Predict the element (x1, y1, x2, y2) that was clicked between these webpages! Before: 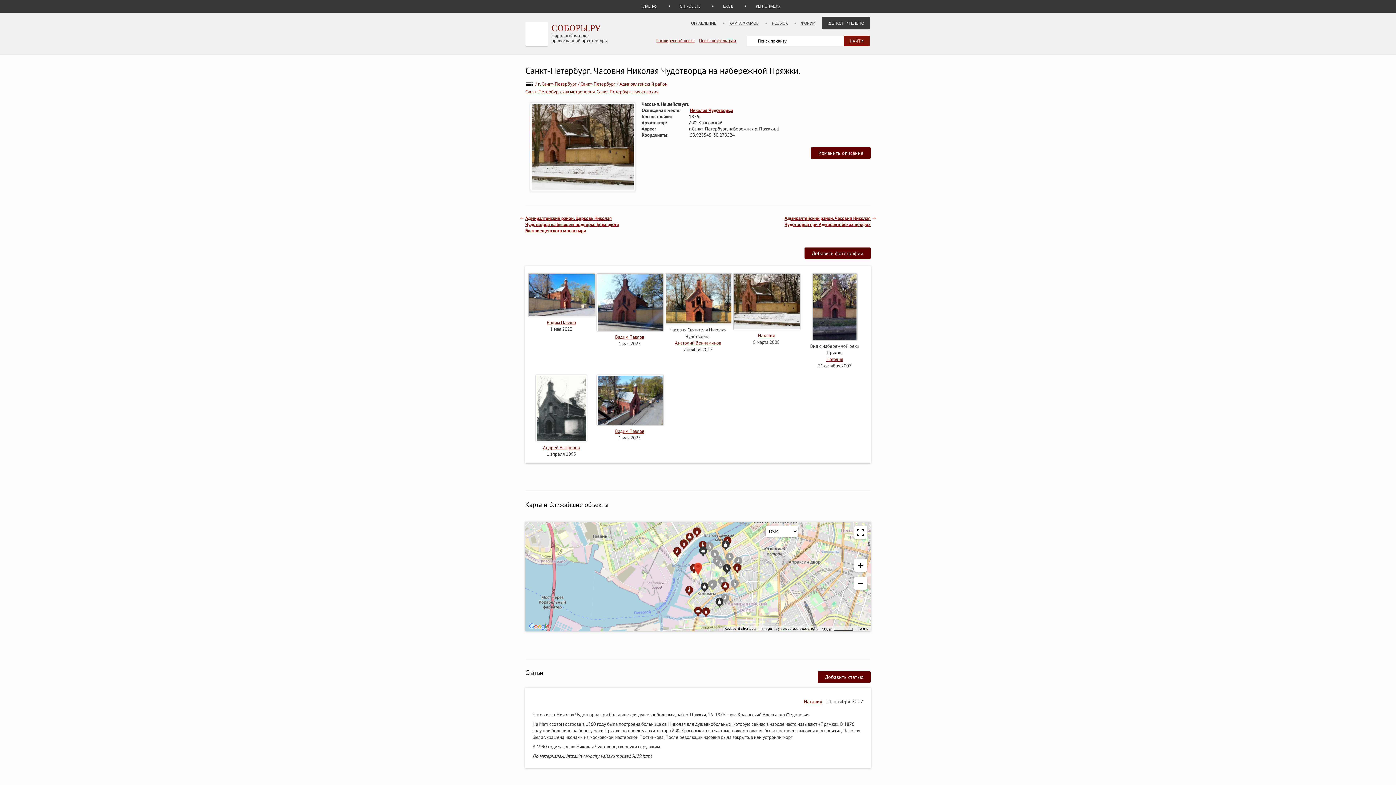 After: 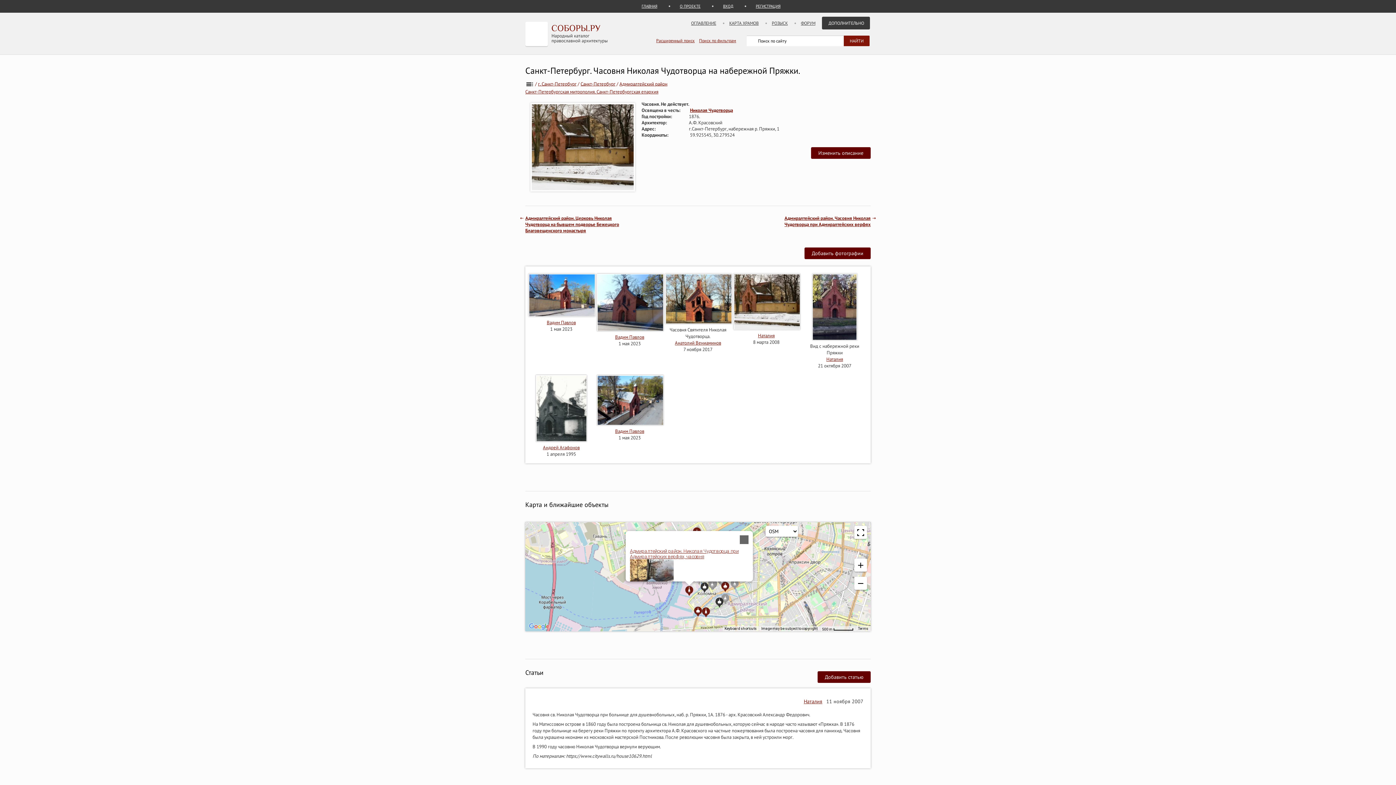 Action: label: Адмиралтейский район. Николая Чудотворца при Адмиралтейских верфях, часовня bbox: (685, 585, 693, 596)